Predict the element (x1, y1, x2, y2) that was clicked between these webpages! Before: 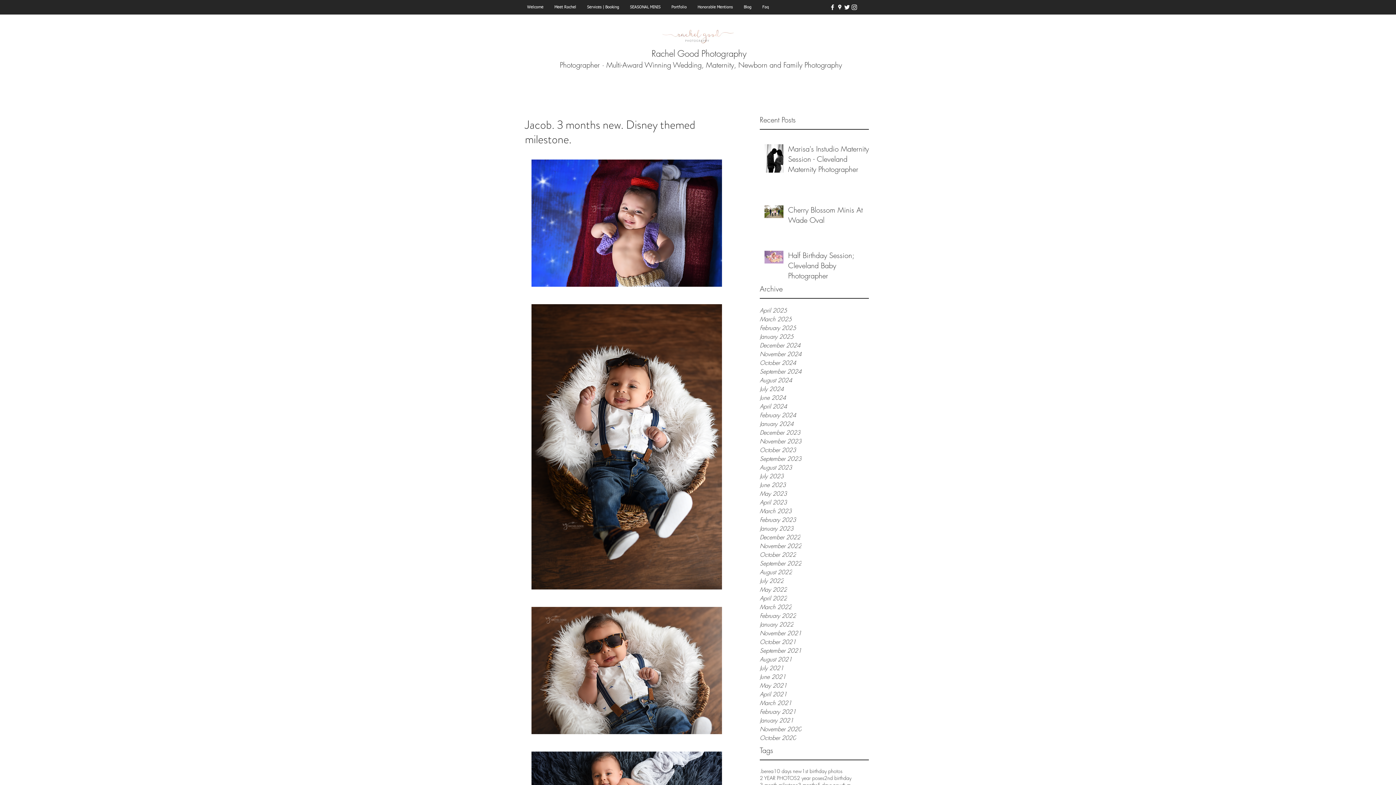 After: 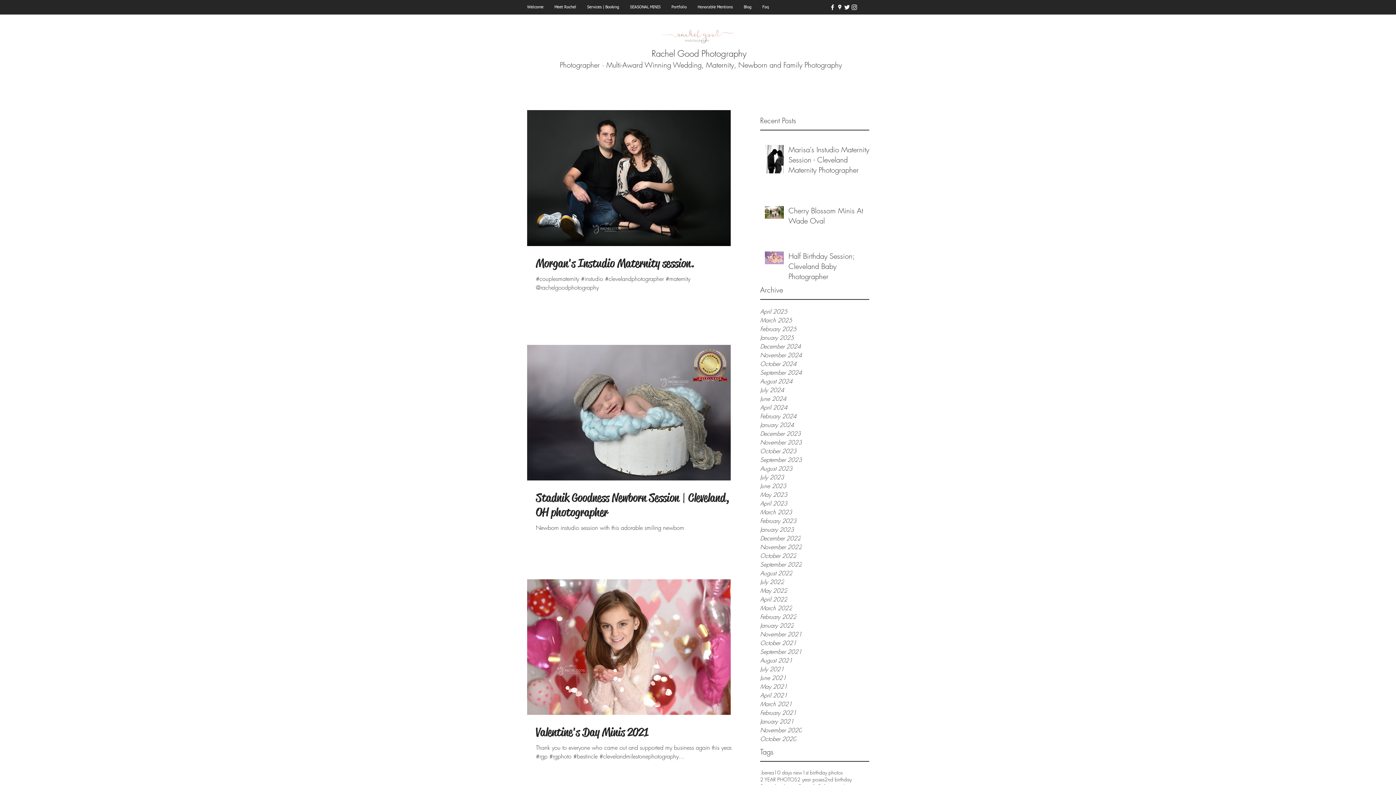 Action: label: February 2021 bbox: (760, 707, 869, 716)